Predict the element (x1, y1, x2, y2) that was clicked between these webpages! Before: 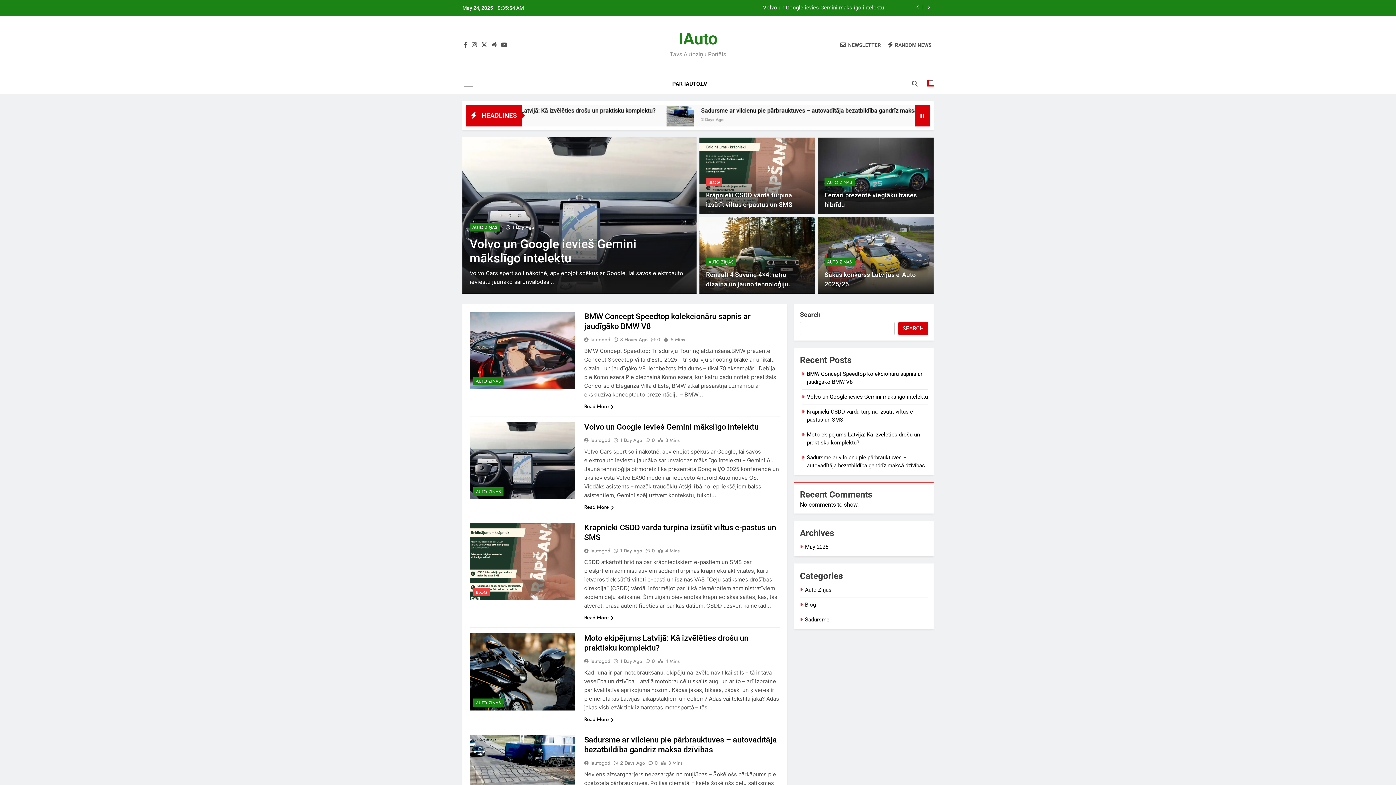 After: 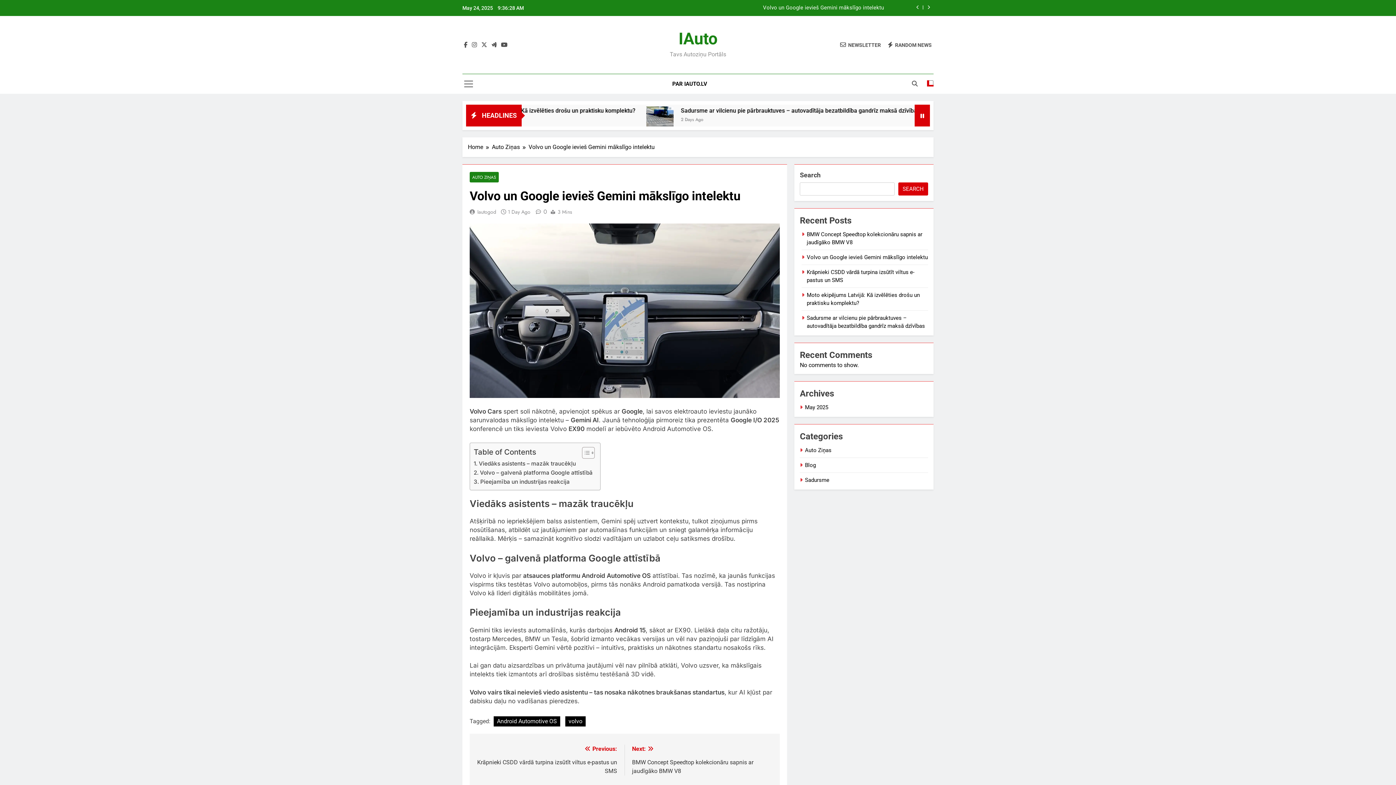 Action: label: Read More bbox: (584, 503, 614, 511)